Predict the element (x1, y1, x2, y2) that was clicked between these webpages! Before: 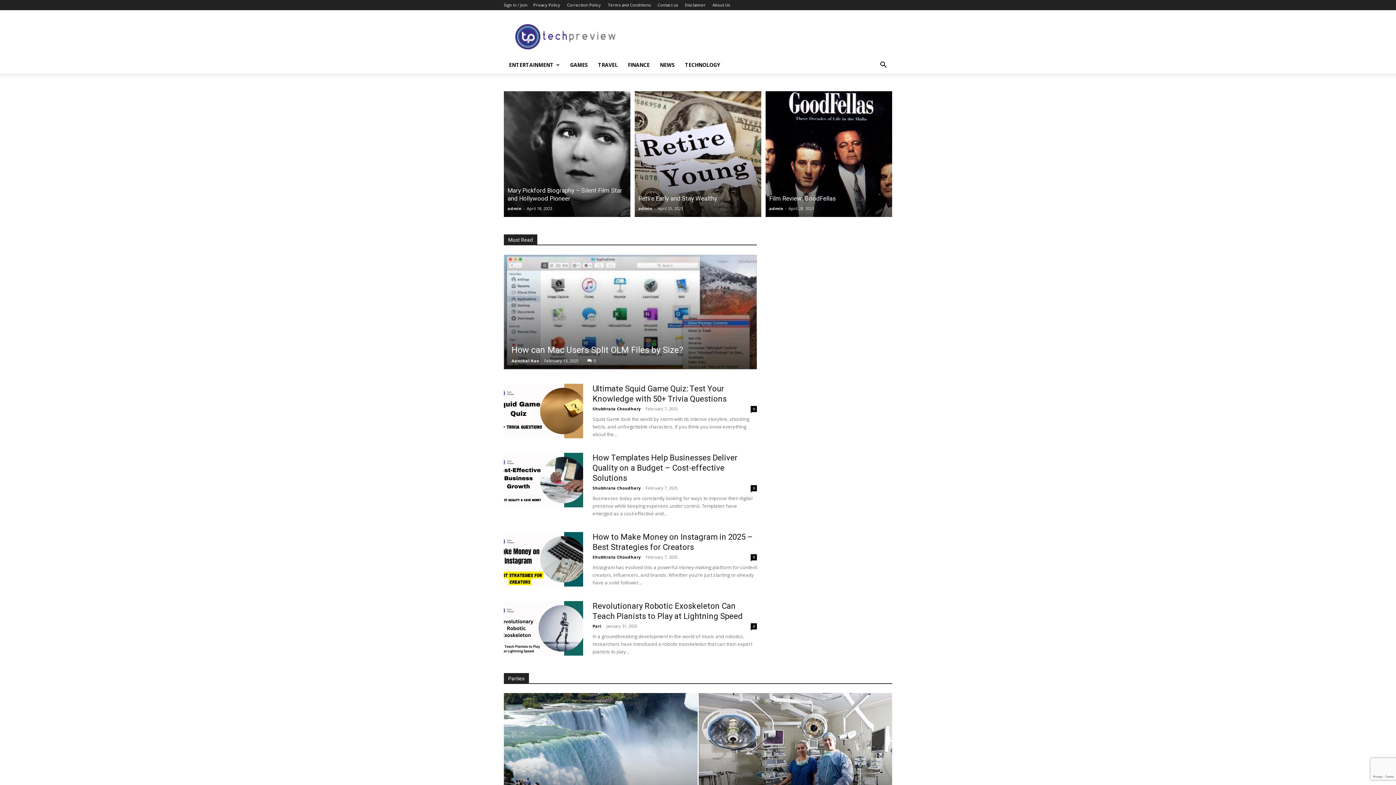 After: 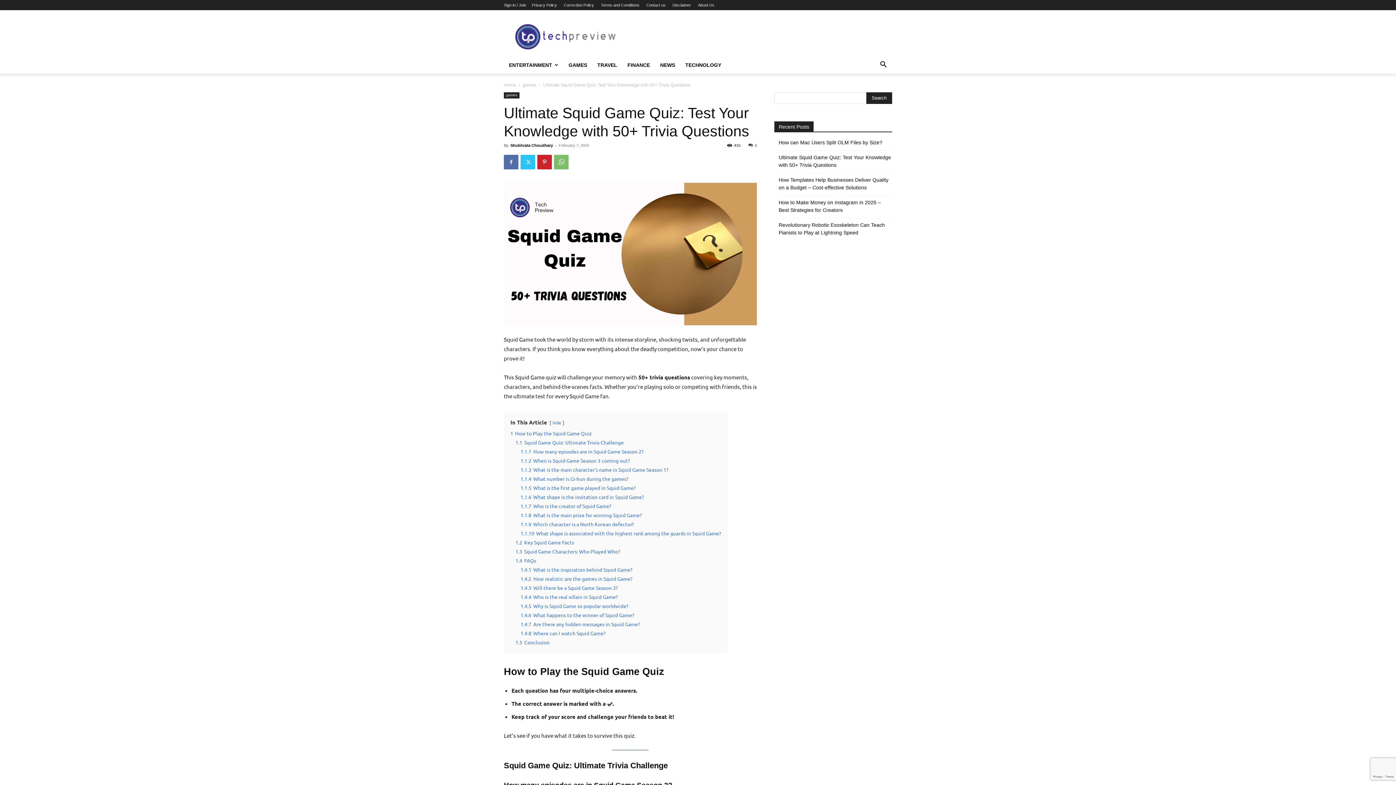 Action: bbox: (504, 384, 583, 438)